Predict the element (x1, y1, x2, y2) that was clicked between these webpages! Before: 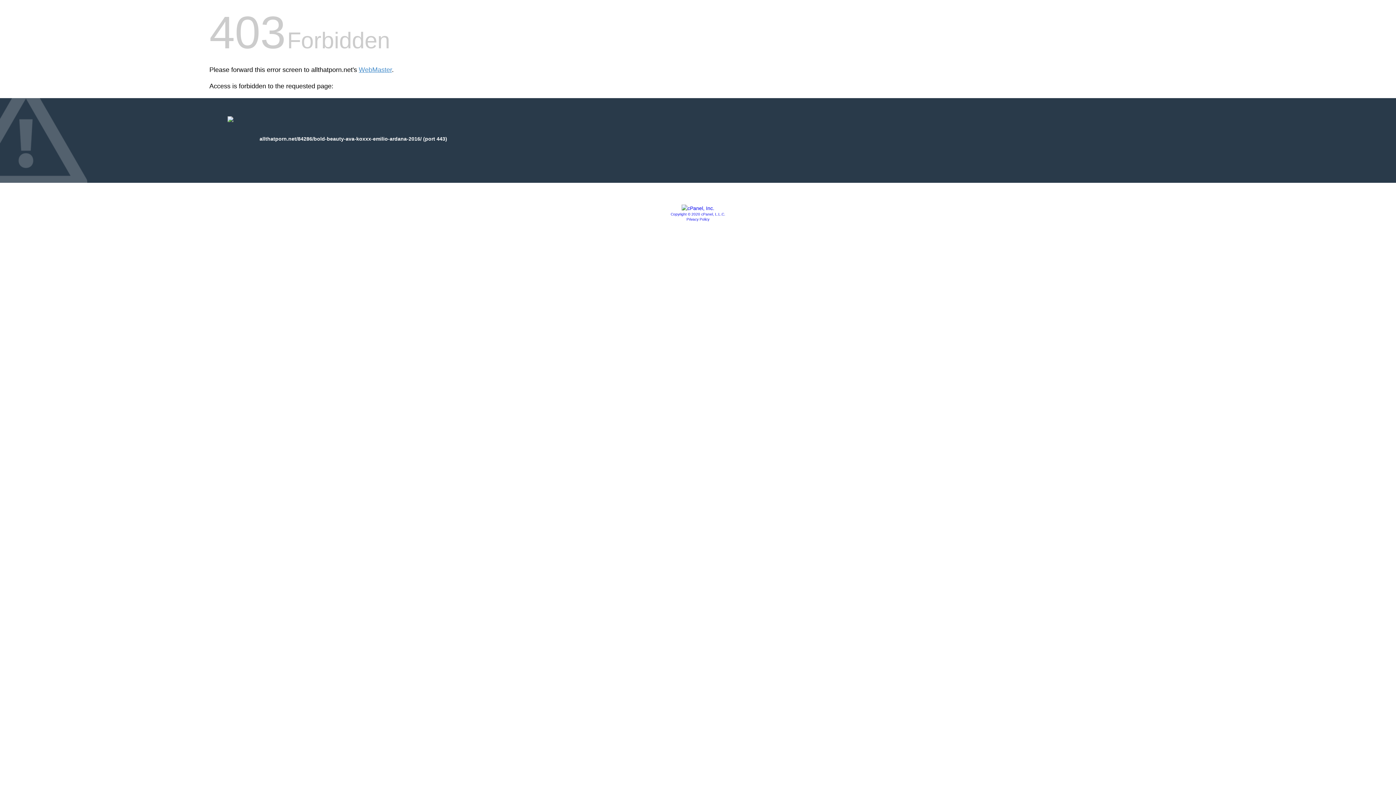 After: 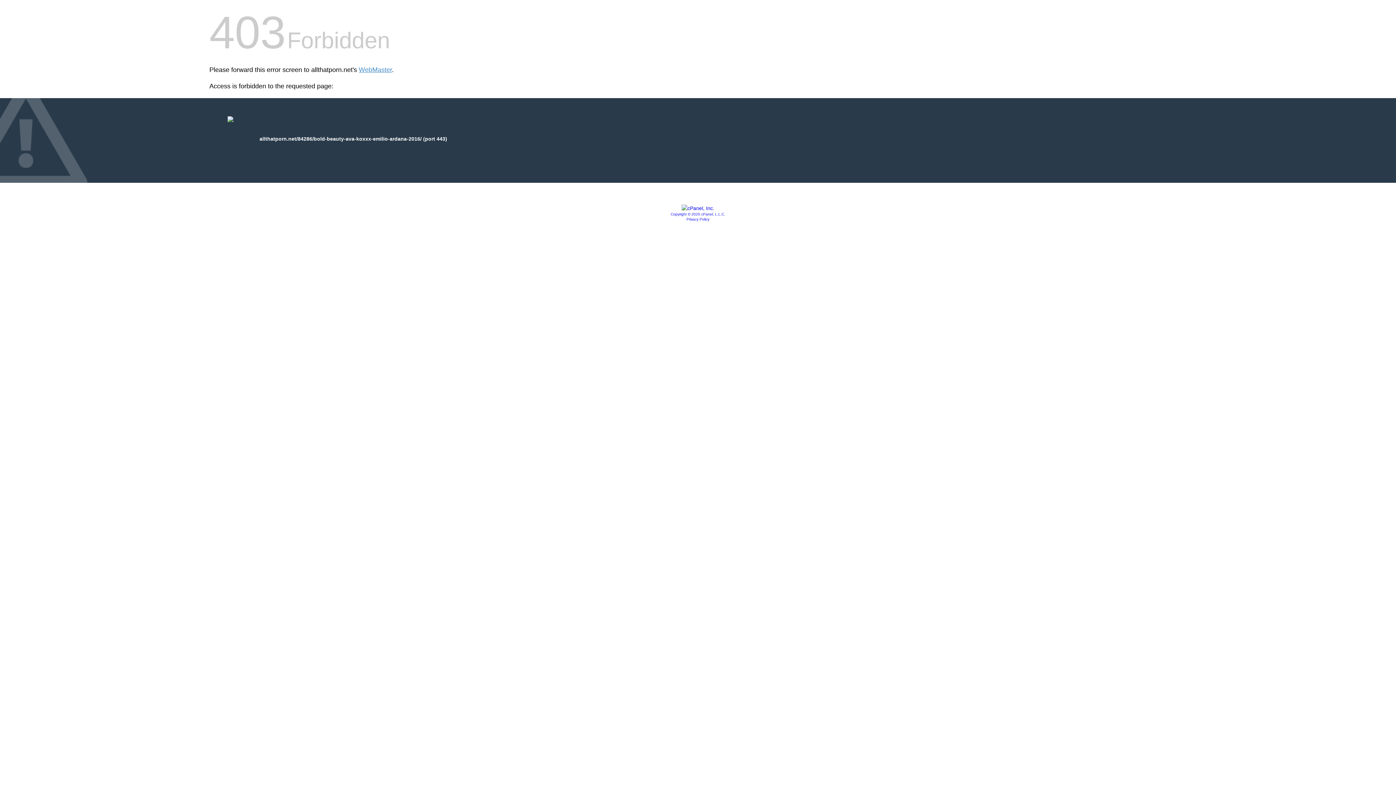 Action: label: Copyright © 2020 cPanel, L.L.C. bbox: (670, 212, 725, 216)